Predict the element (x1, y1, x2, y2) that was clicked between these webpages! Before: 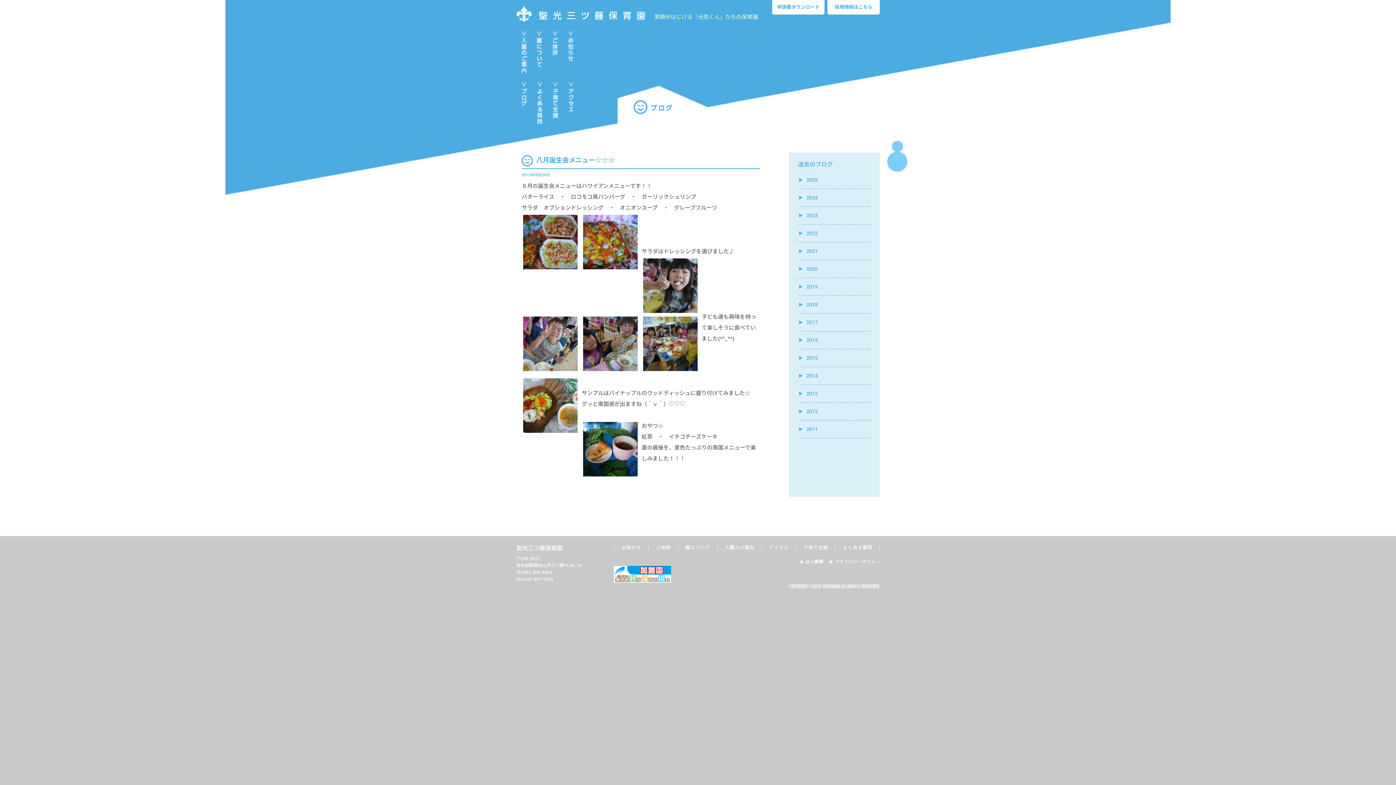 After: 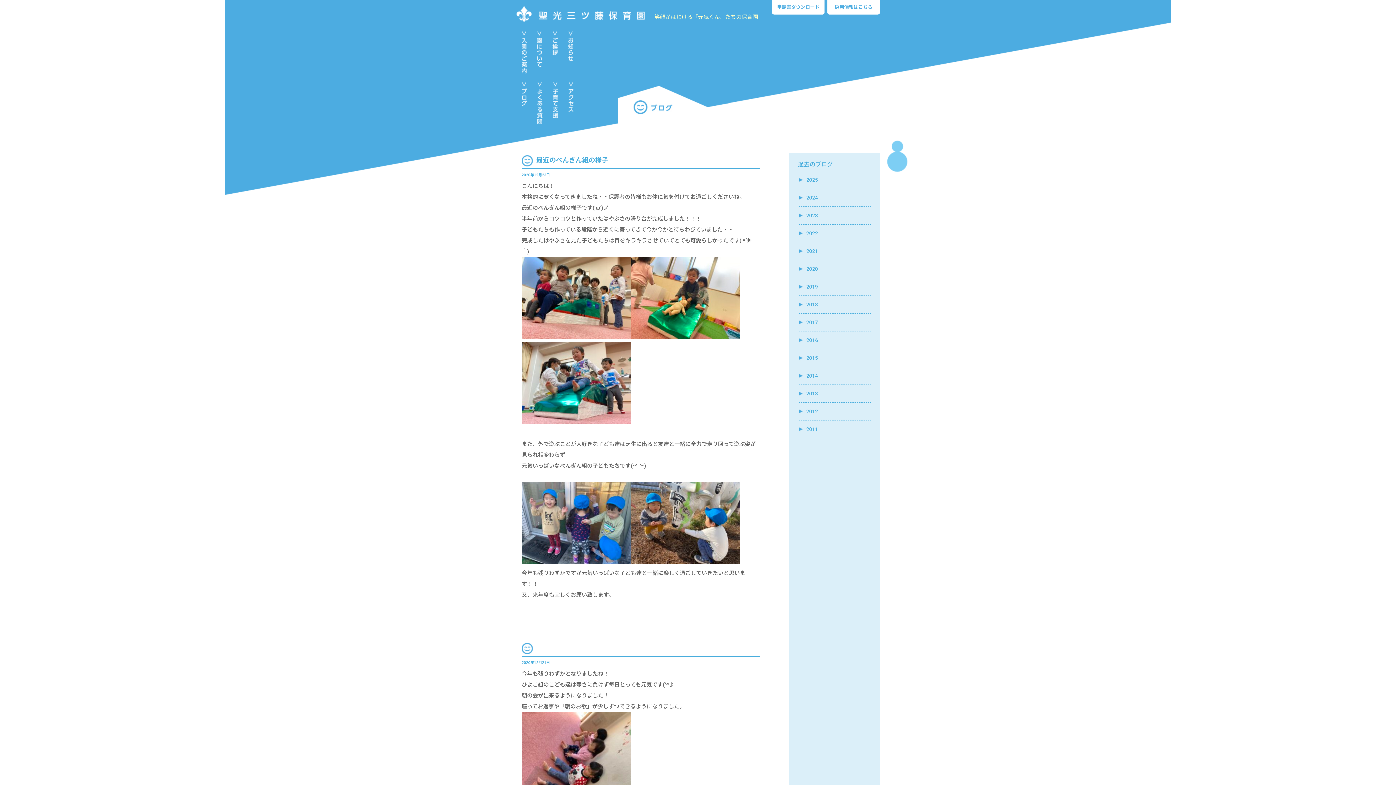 Action: bbox: (806, 266, 818, 272) label: 2020